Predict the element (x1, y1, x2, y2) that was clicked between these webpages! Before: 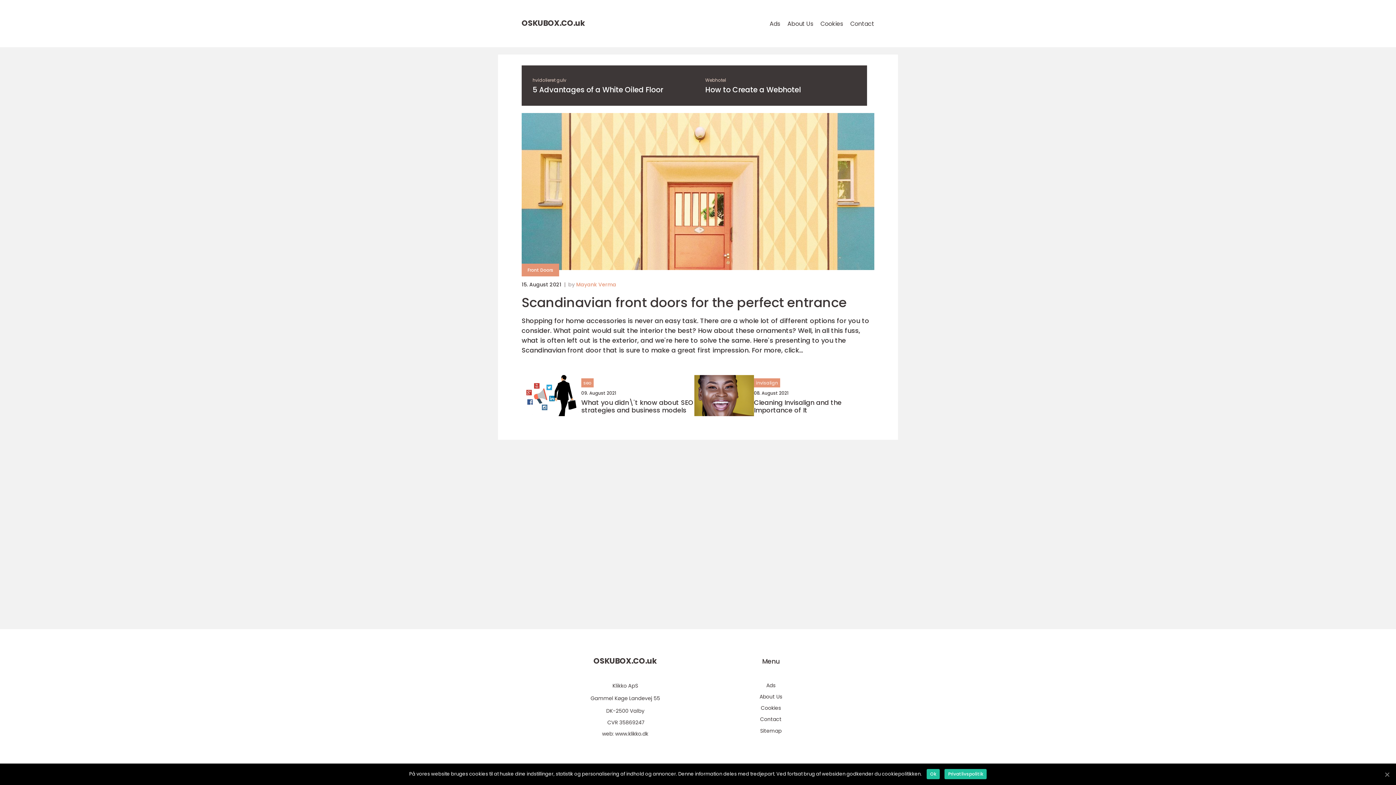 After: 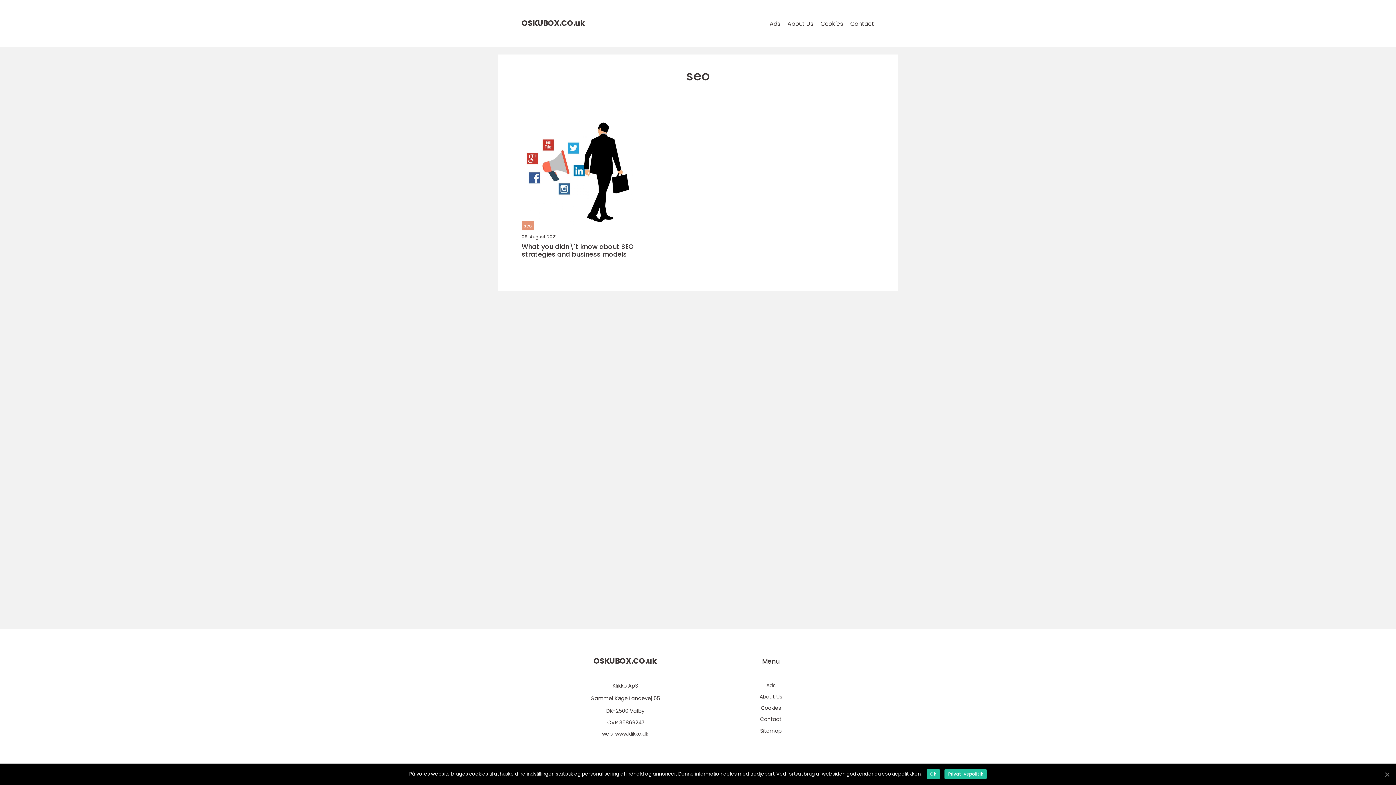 Action: label: seo bbox: (581, 378, 593, 387)